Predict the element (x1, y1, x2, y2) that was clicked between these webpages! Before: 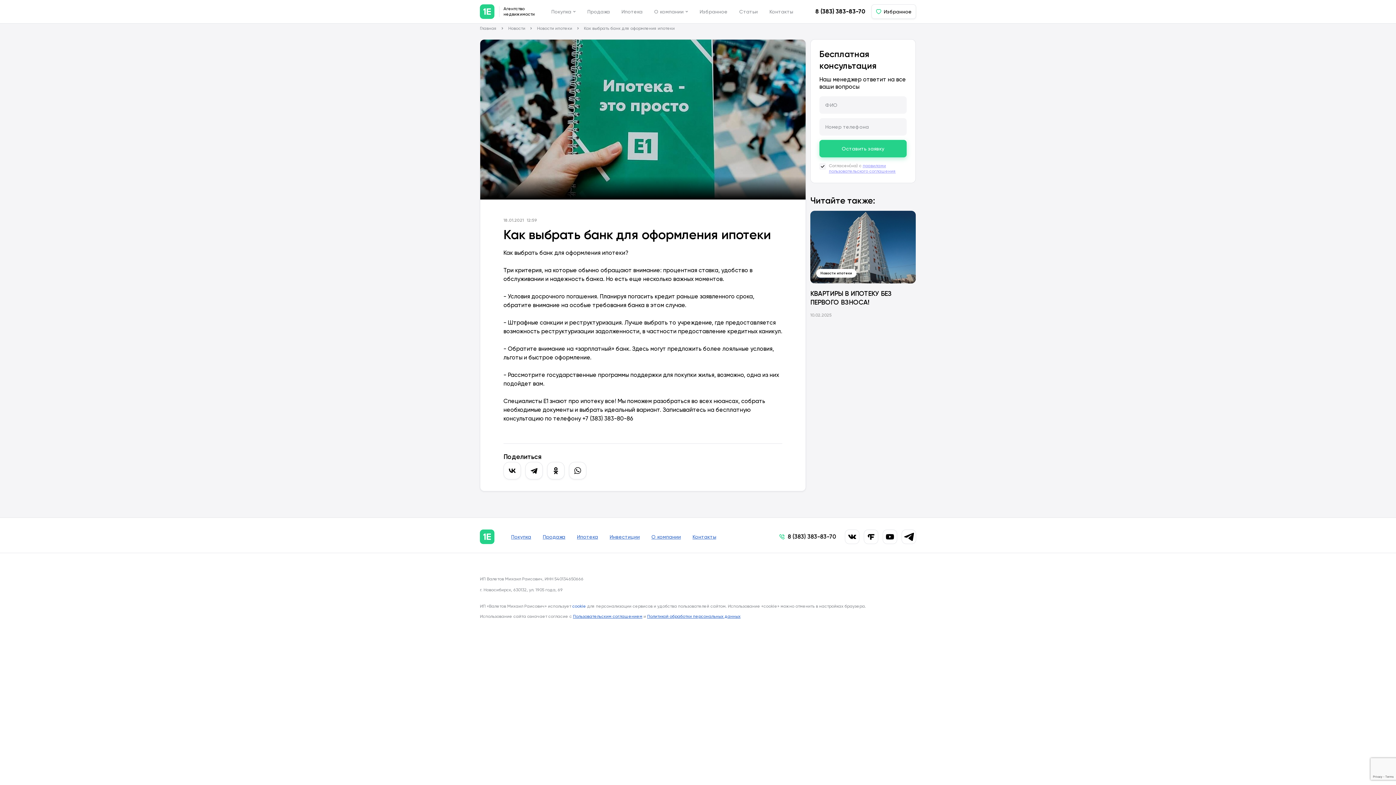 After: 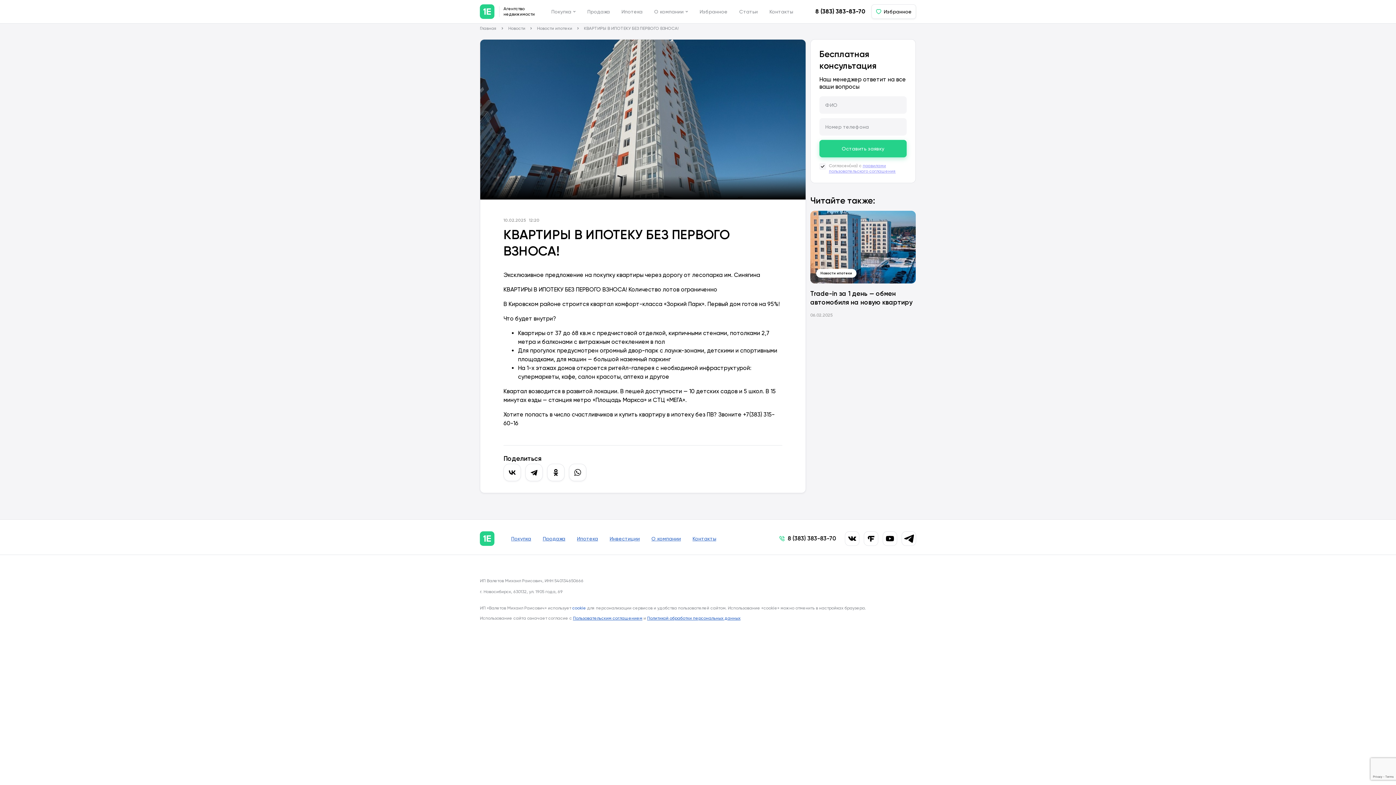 Action: bbox: (810, 210, 916, 283) label: Новости ипотеки